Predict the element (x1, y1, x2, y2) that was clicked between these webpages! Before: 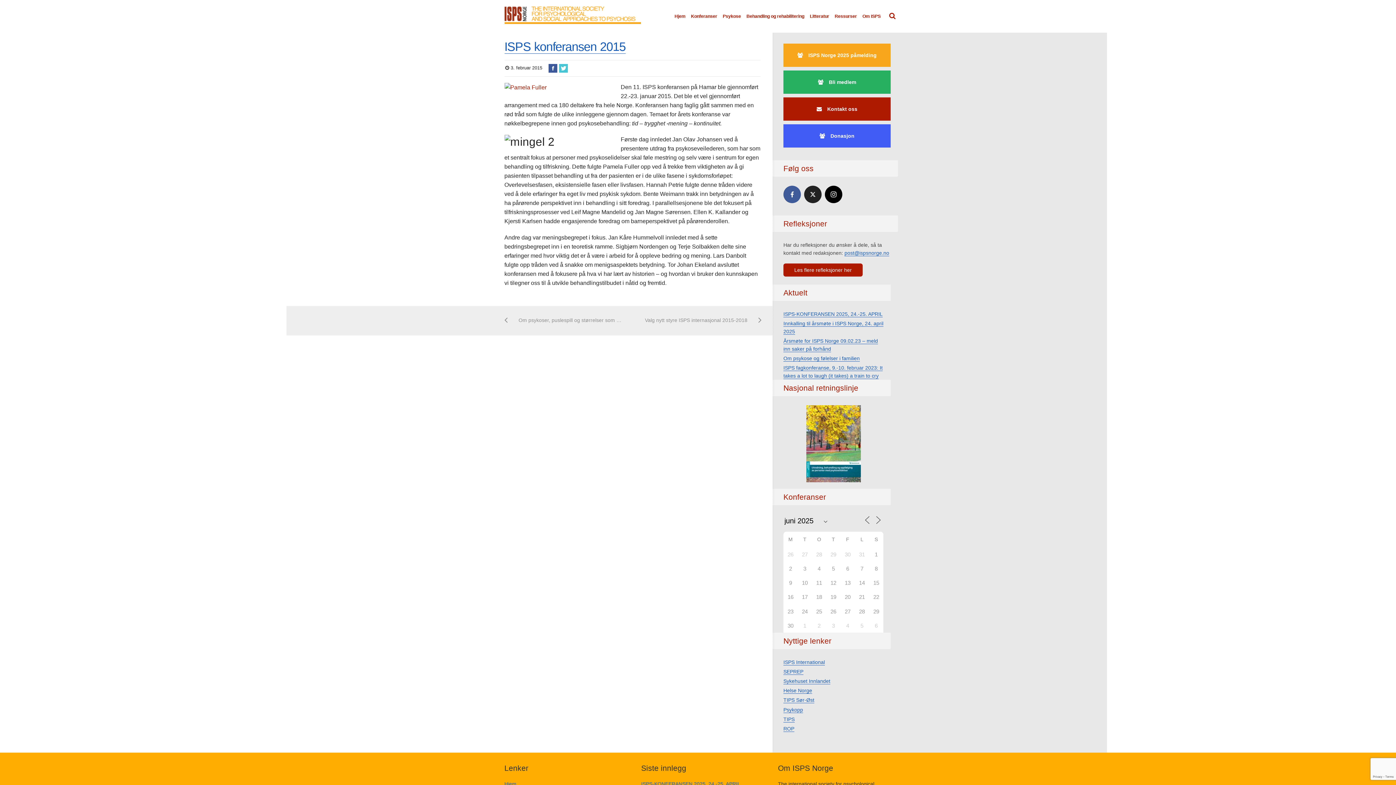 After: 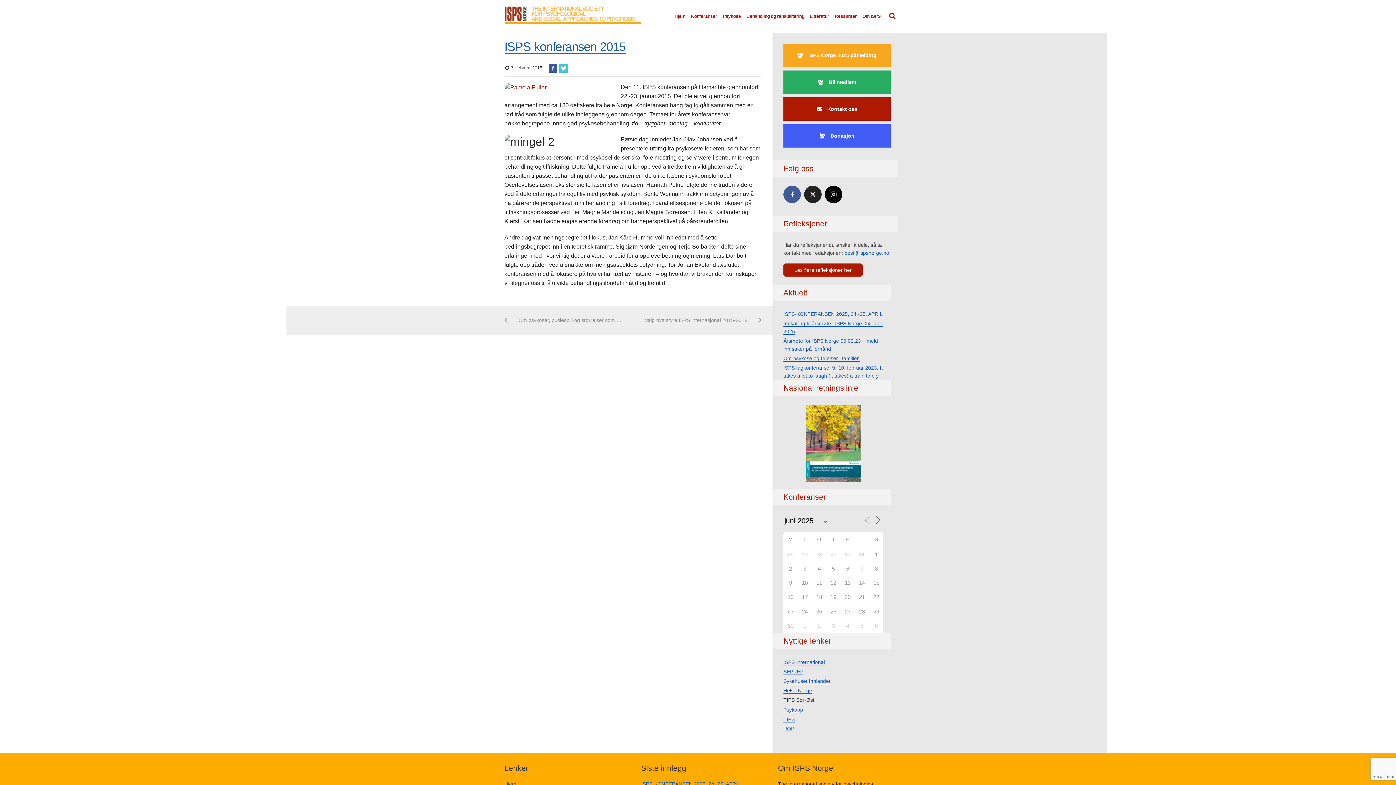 Action: bbox: (783, 697, 814, 703) label: TIPS Sør-Øst